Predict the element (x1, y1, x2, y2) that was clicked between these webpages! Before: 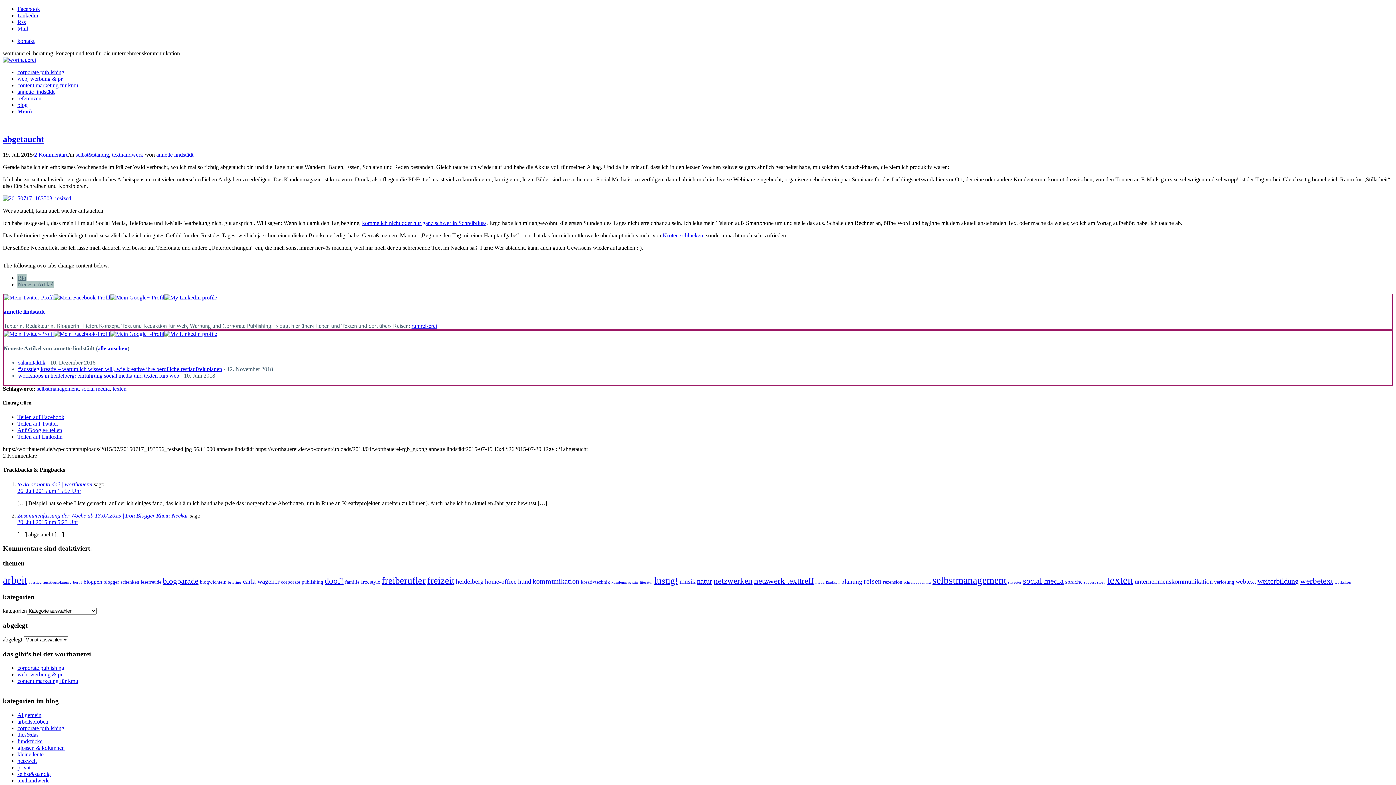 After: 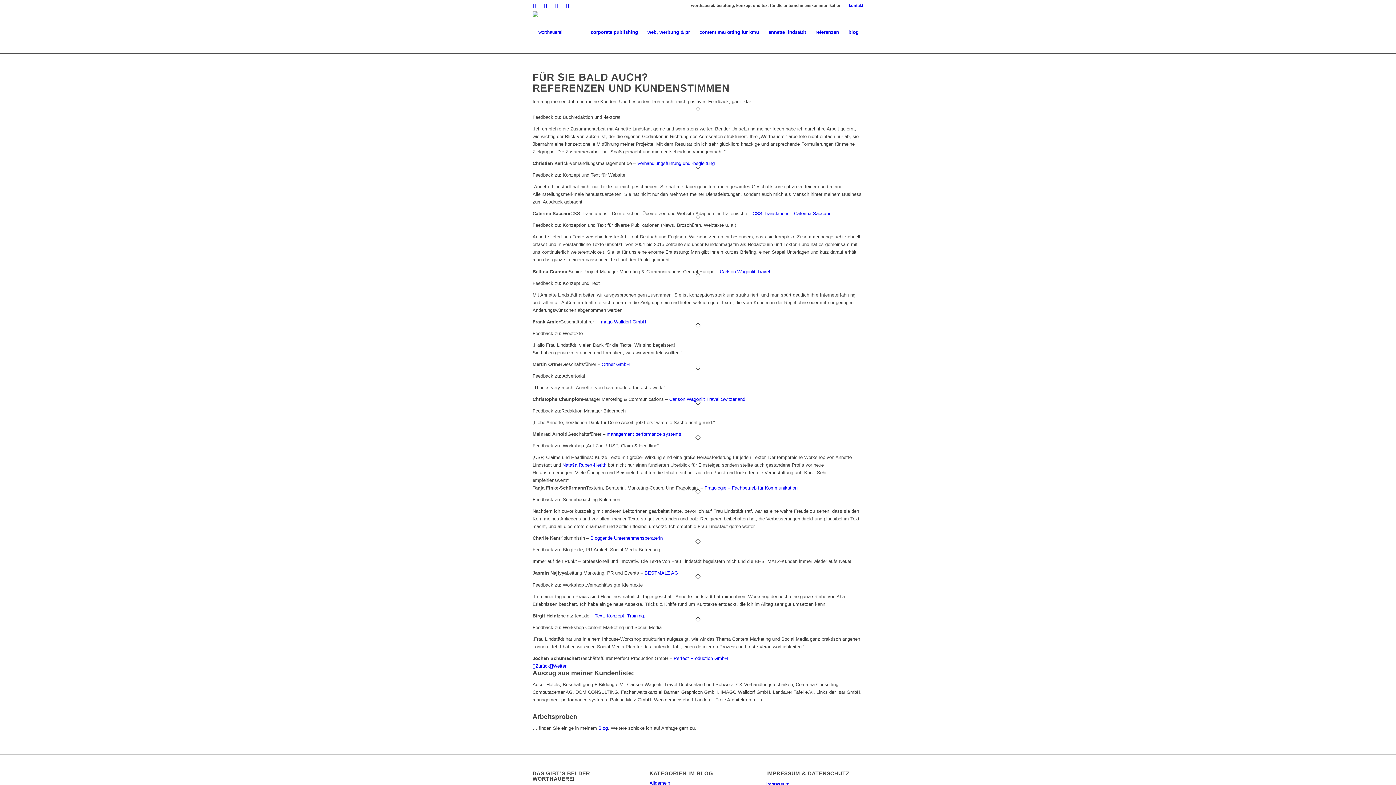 Action: bbox: (17, 95, 41, 101) label: referenzen